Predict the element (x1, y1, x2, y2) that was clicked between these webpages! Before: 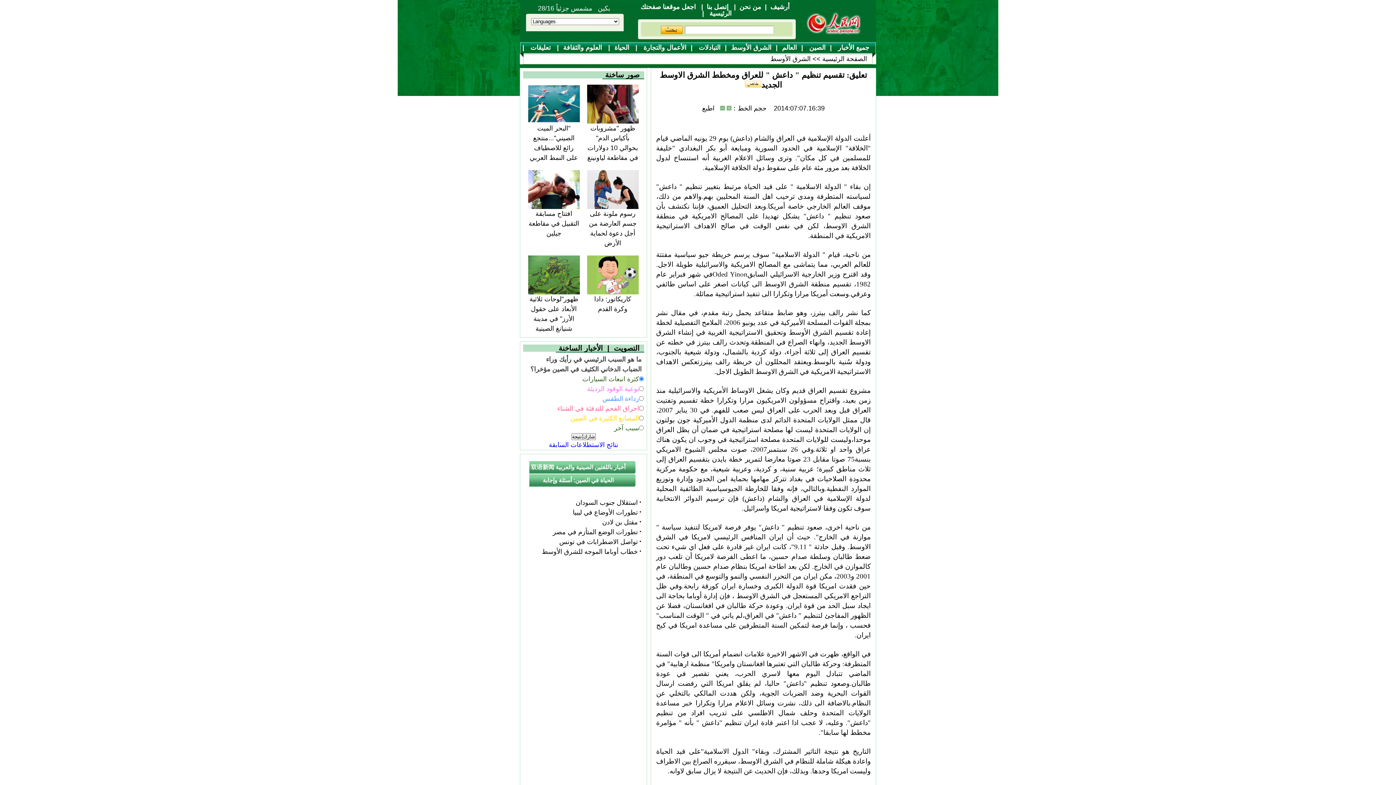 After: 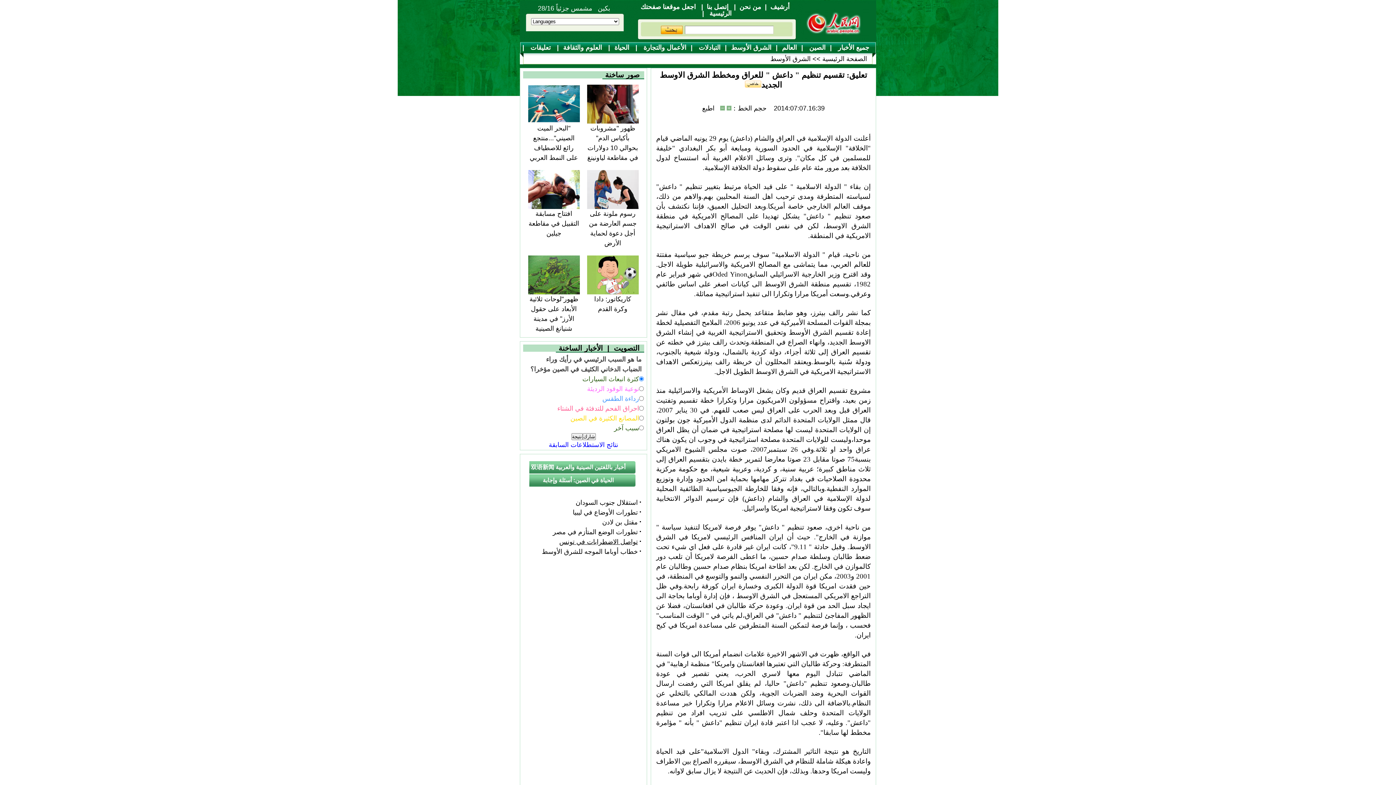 Action: bbox: (559, 538, 638, 545) label: تواصل الاضطرابات في تونس